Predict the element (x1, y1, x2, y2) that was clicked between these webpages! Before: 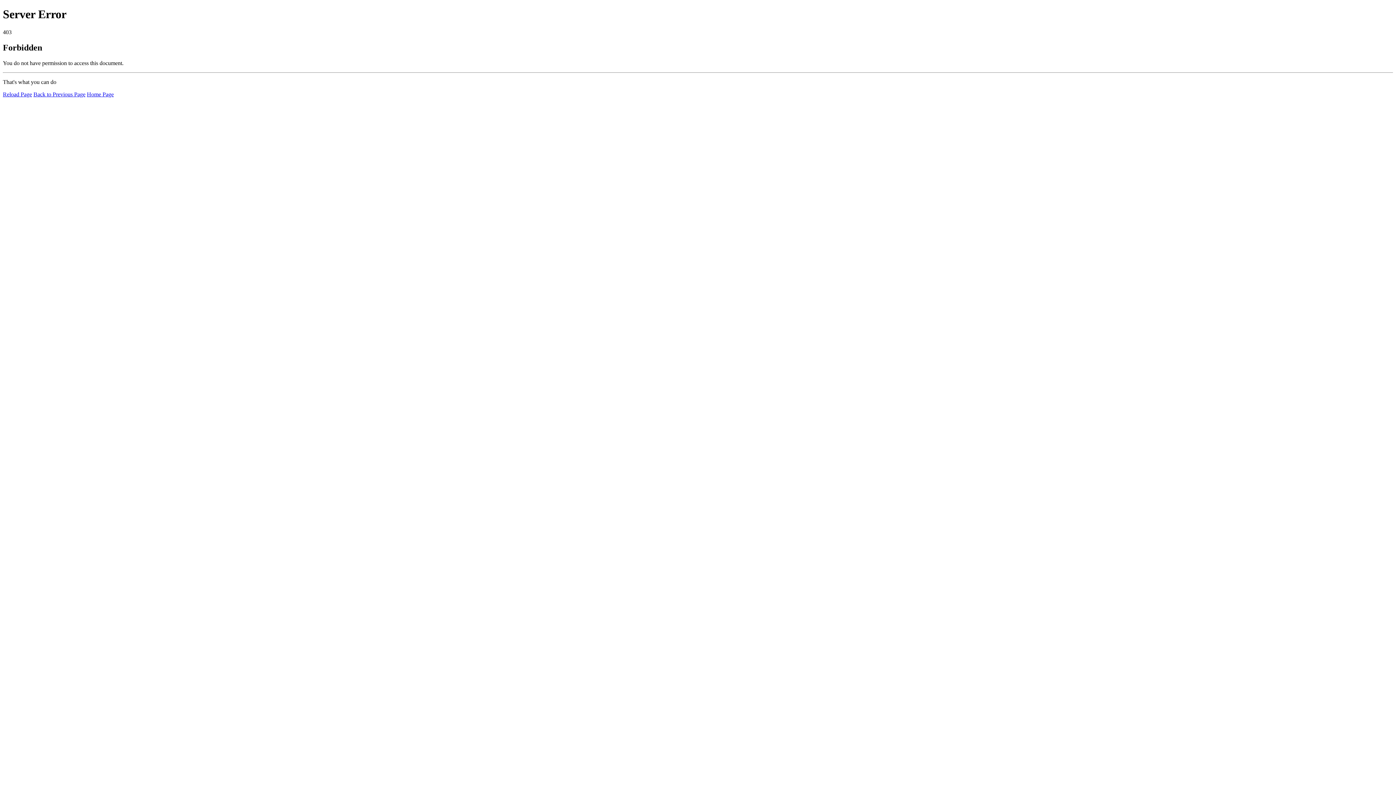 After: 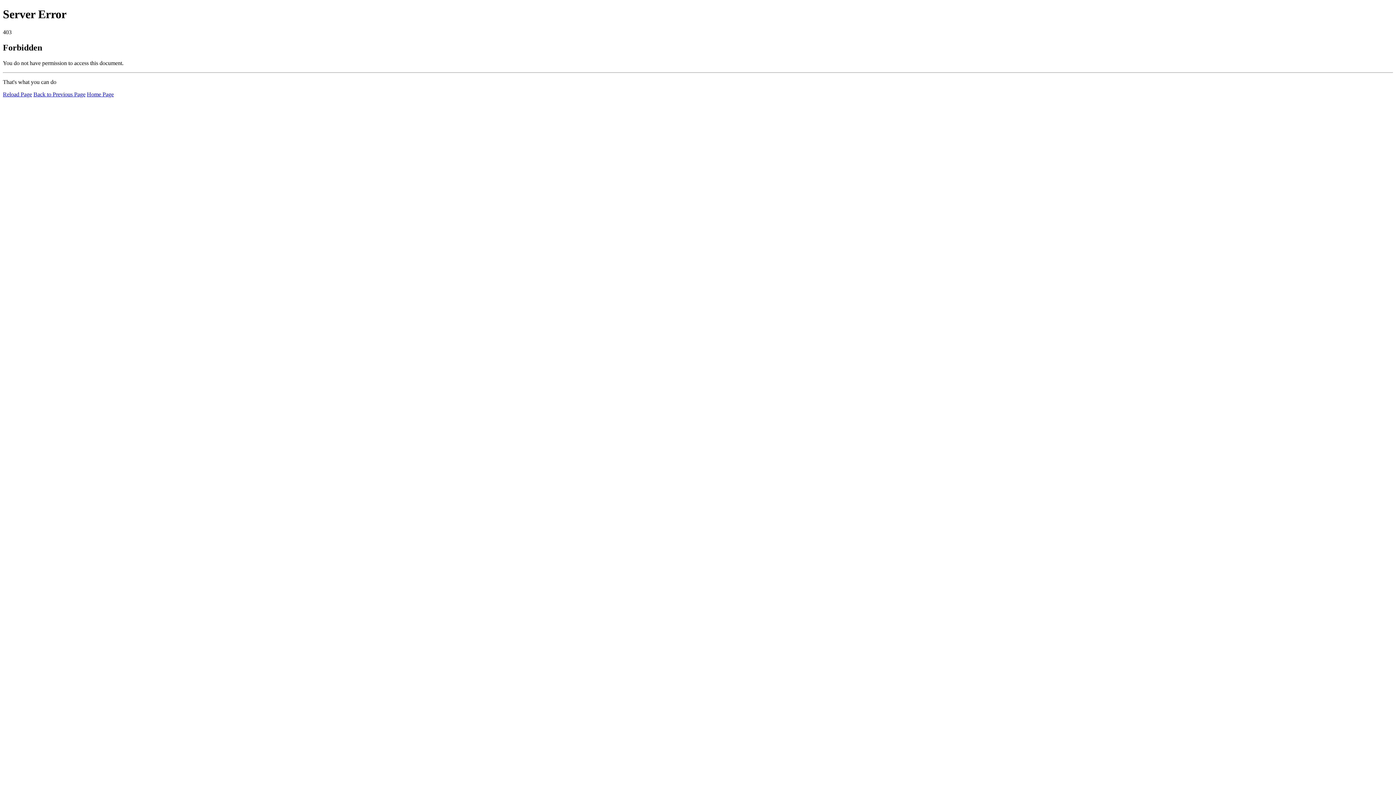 Action: label: Reload Page bbox: (2, 91, 32, 97)